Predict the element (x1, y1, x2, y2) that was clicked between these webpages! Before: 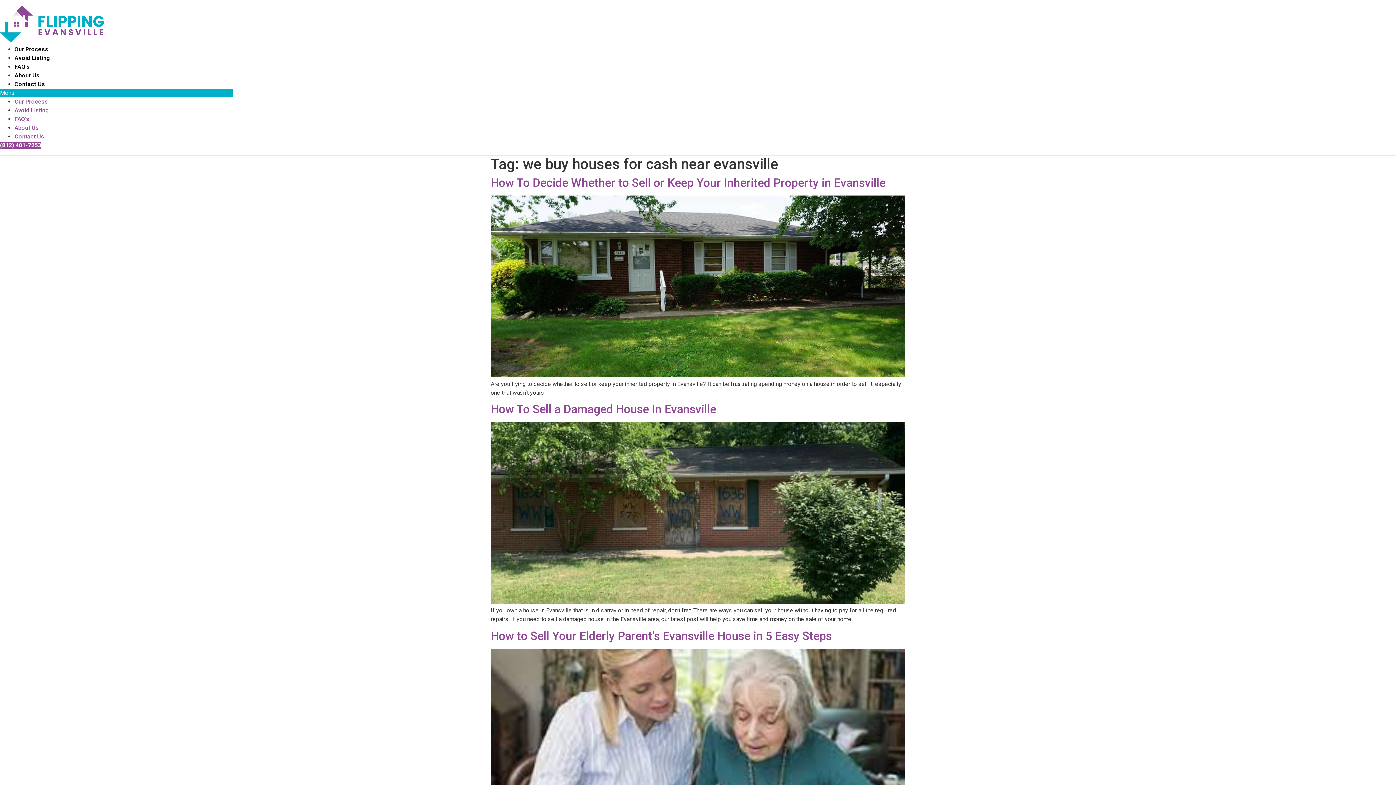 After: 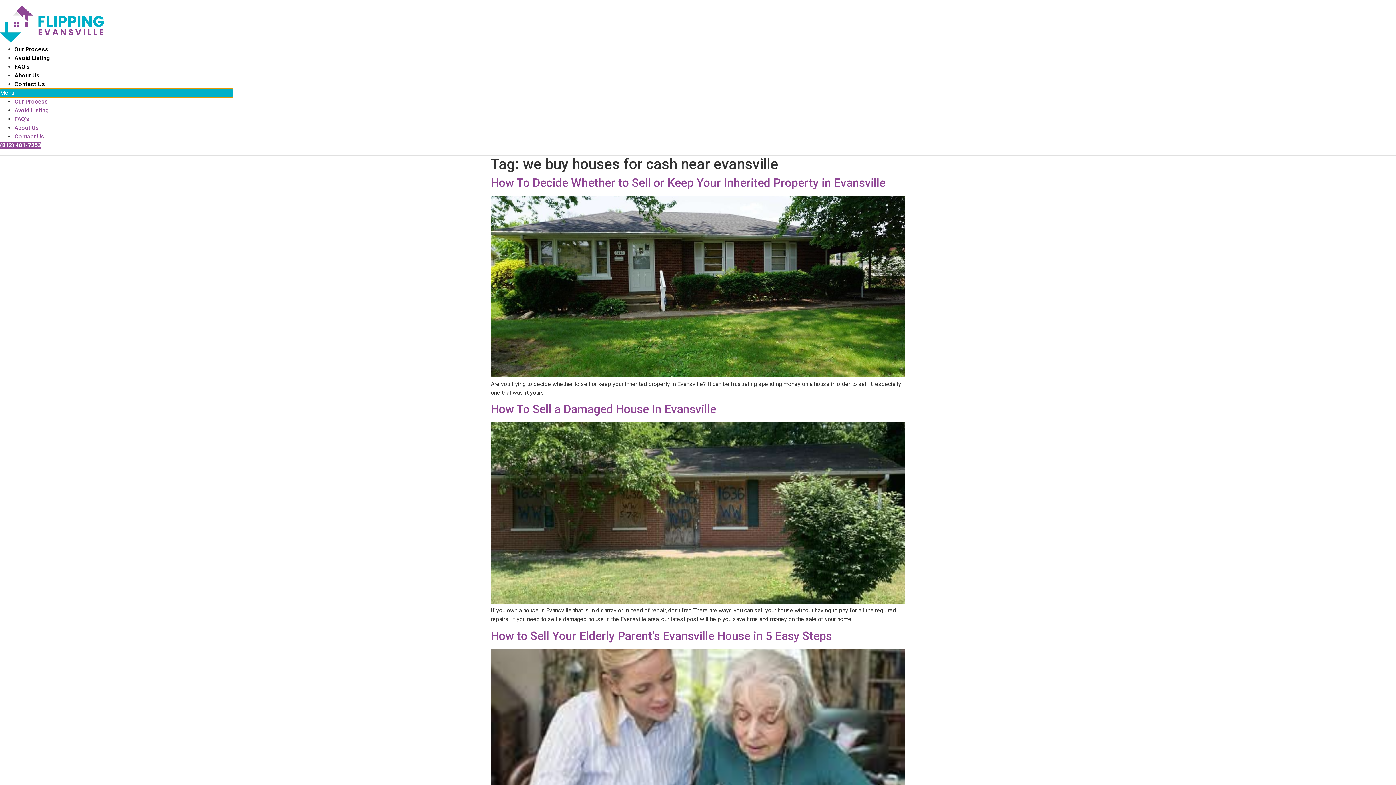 Action: label: Menu Toggle bbox: (0, 88, 233, 97)